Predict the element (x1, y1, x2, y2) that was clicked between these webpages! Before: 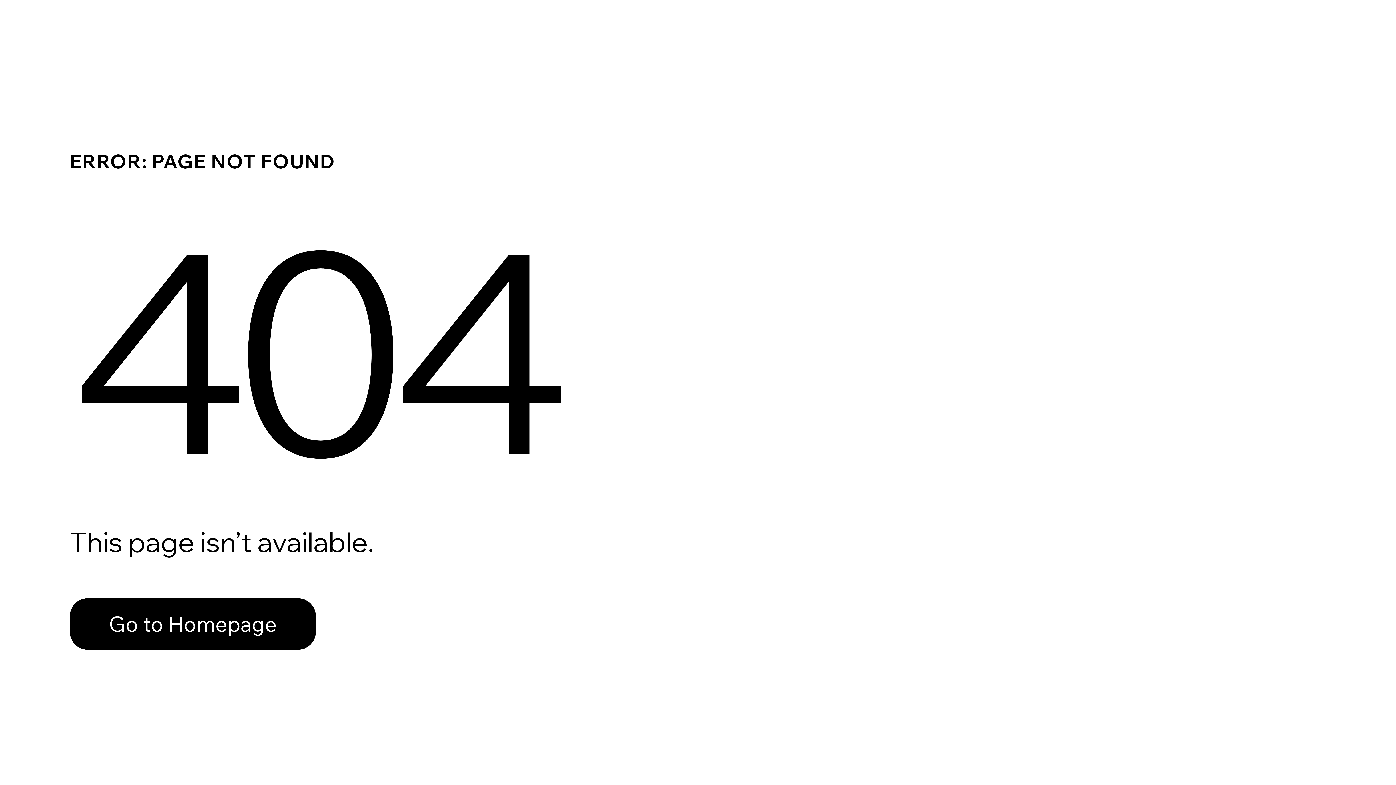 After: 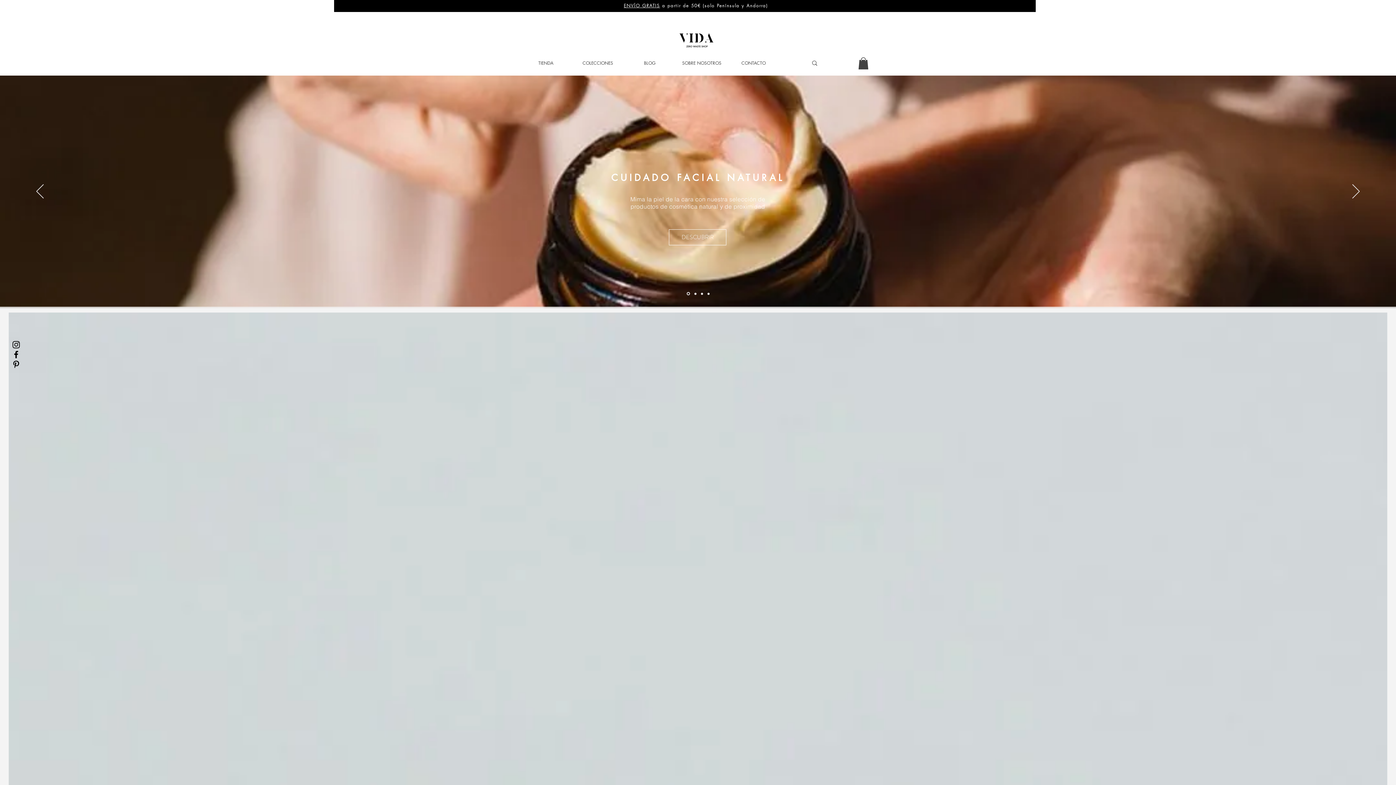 Action: bbox: (69, 582, 768, 659) label: Go to Homepage